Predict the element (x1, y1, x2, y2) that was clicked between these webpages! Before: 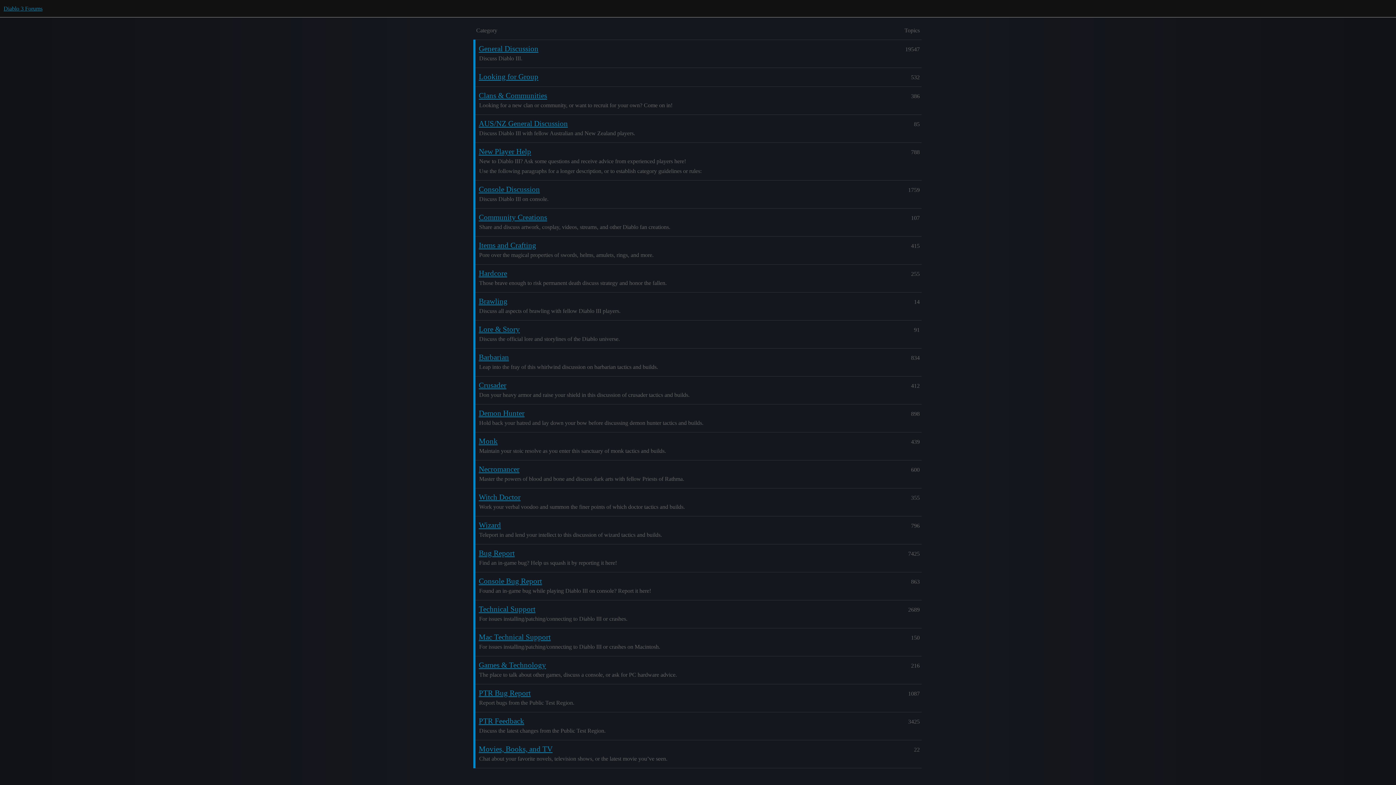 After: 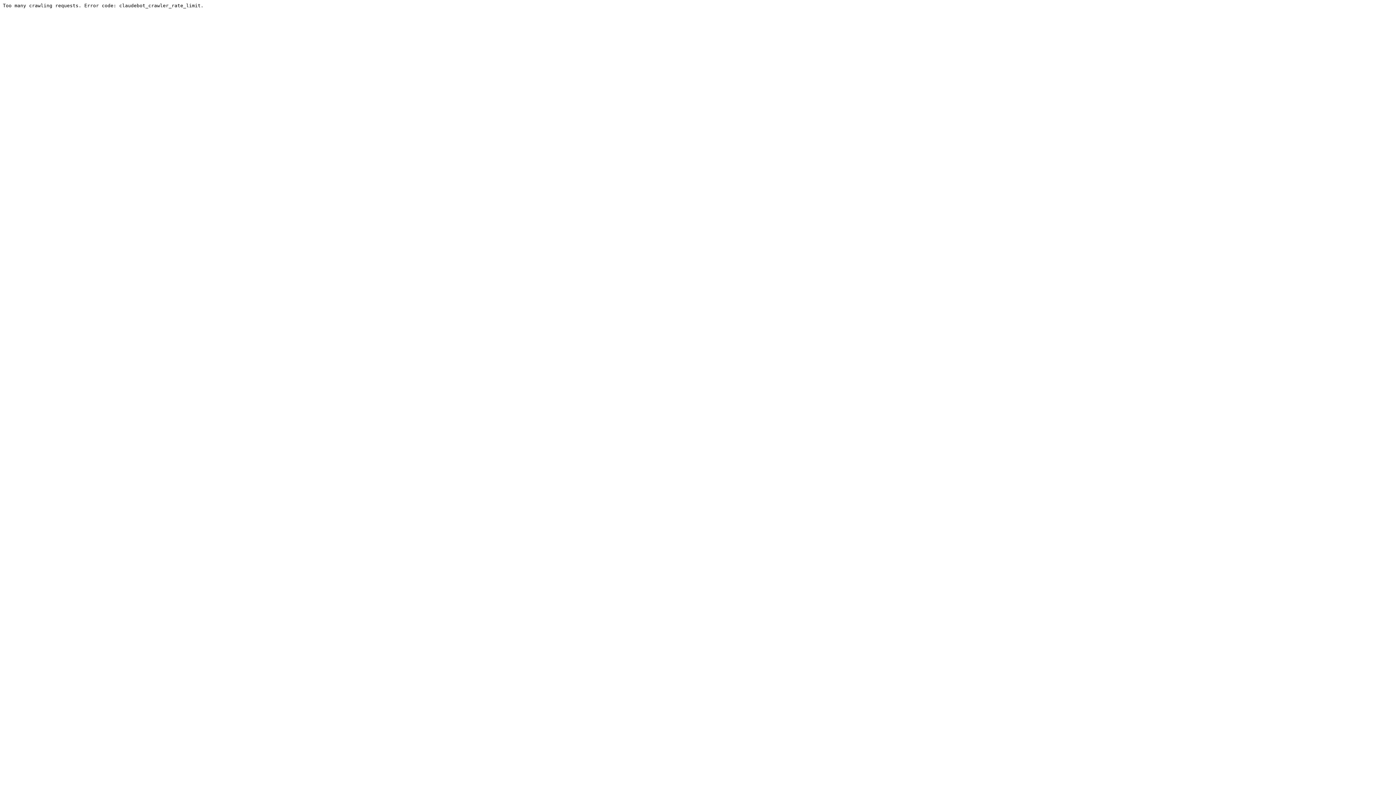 Action: label: Community Creations bbox: (478, 213, 547, 221)